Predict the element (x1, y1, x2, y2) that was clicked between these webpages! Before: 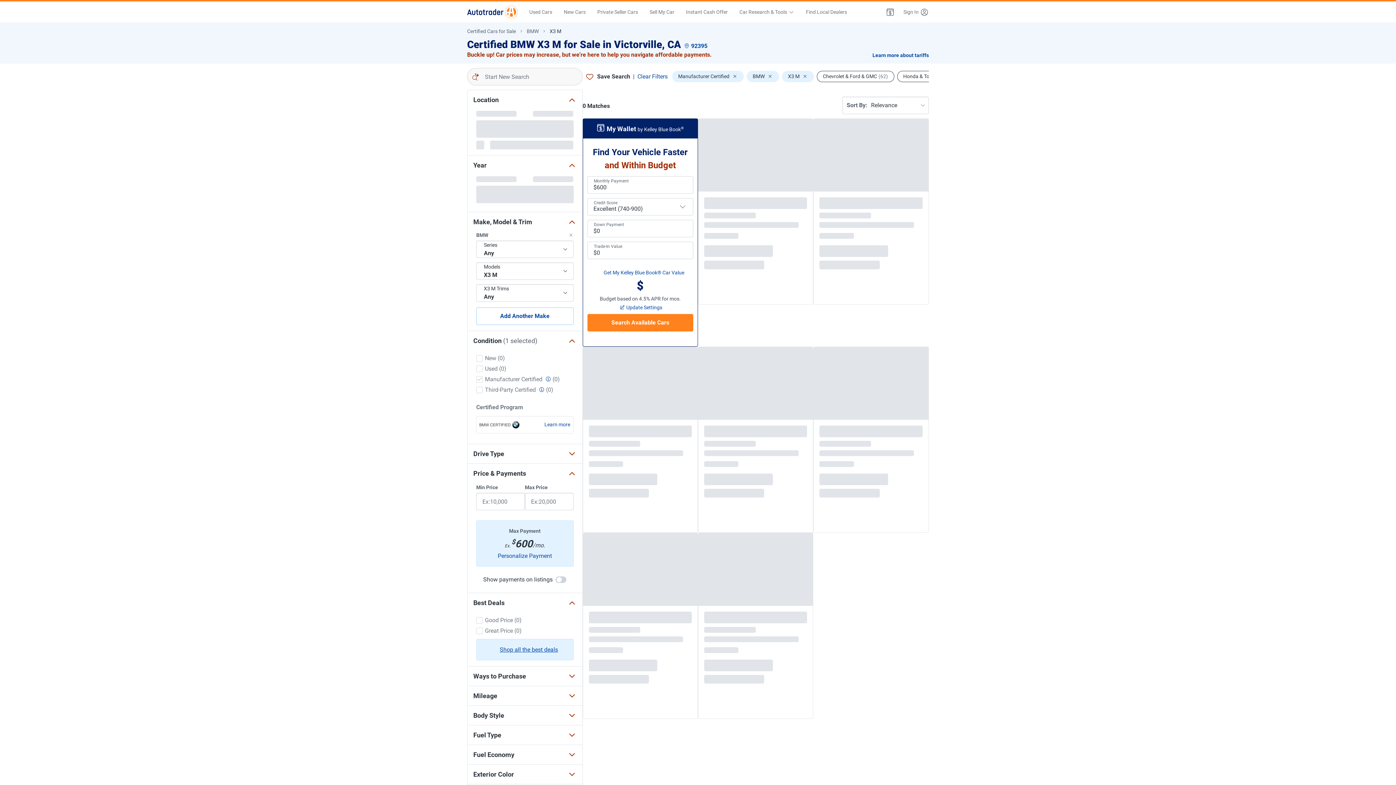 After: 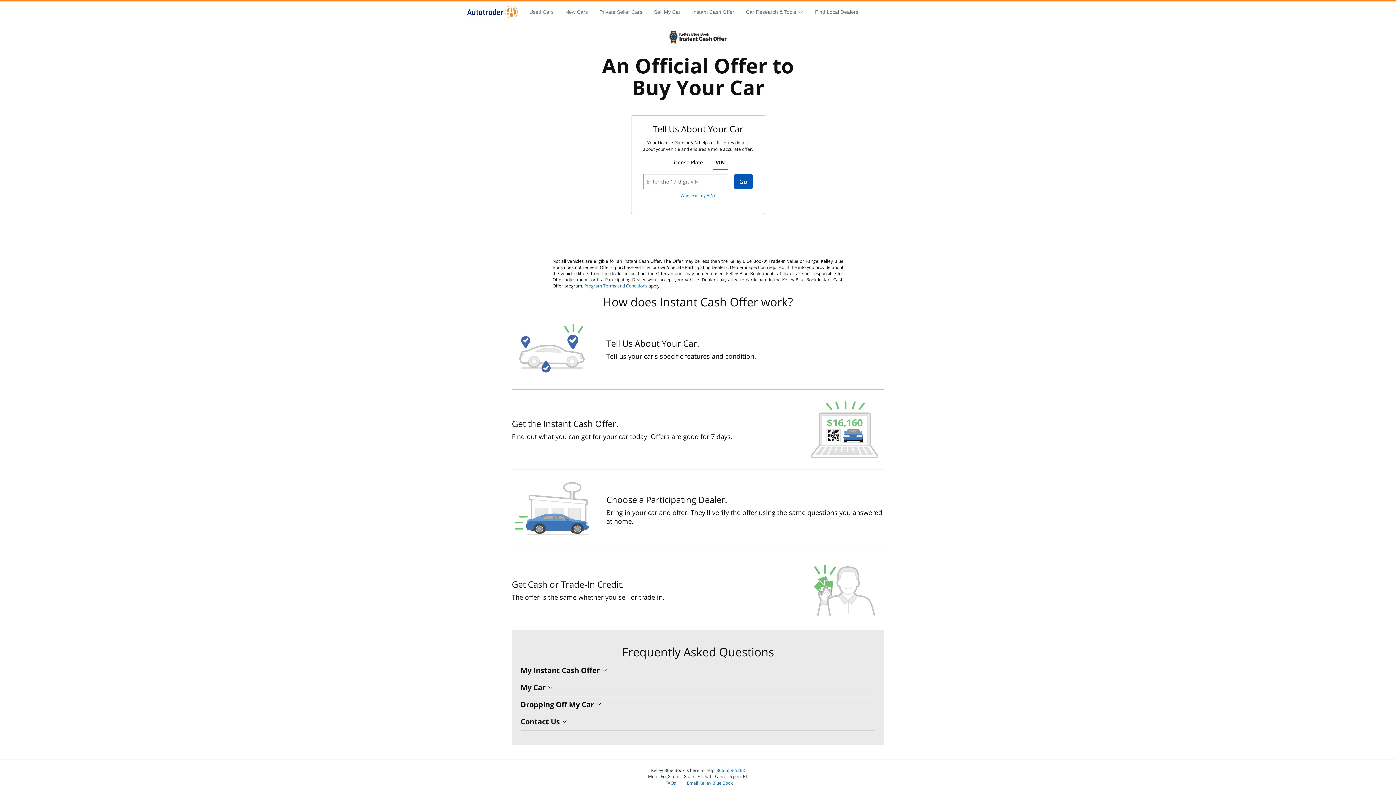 Action: bbox: (680, 5, 733, 18) label: Instant Cash Offer